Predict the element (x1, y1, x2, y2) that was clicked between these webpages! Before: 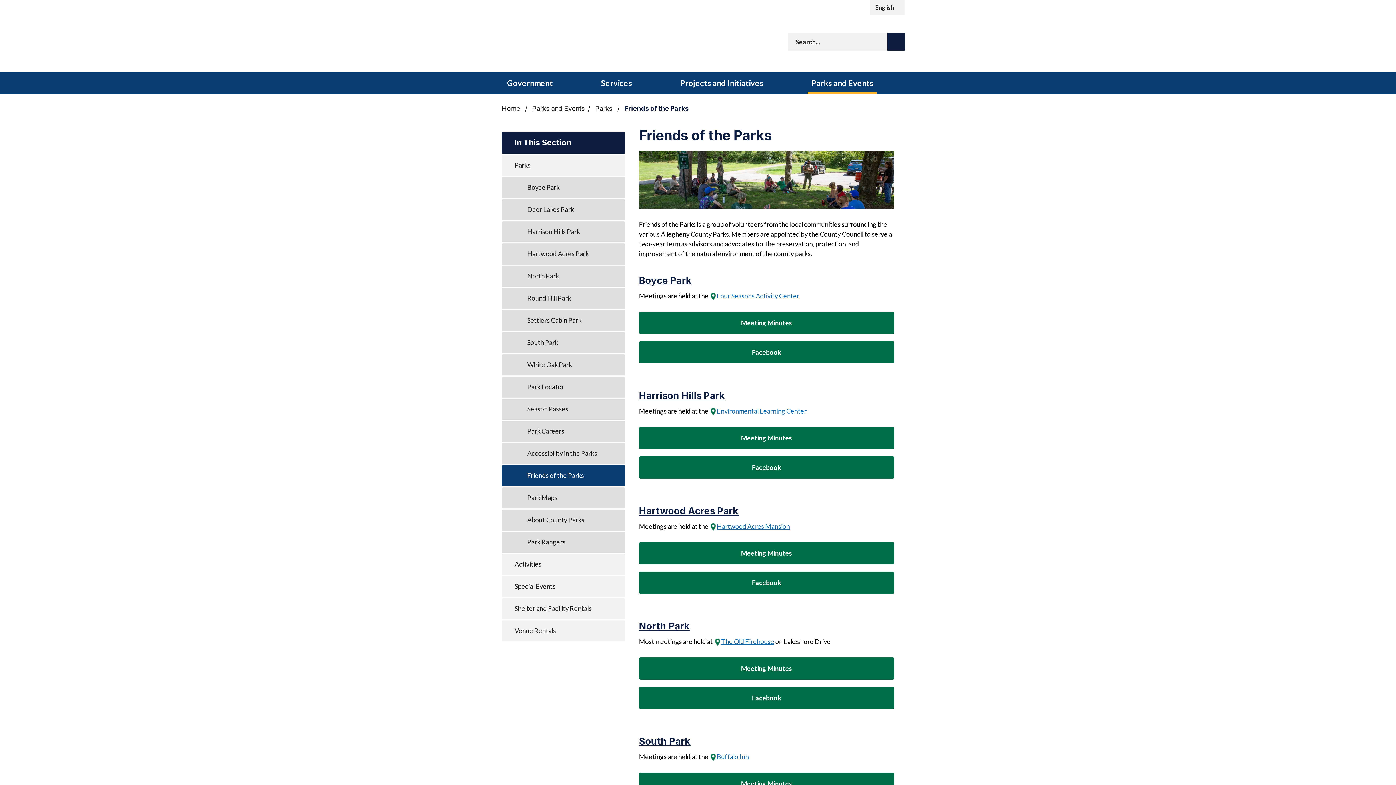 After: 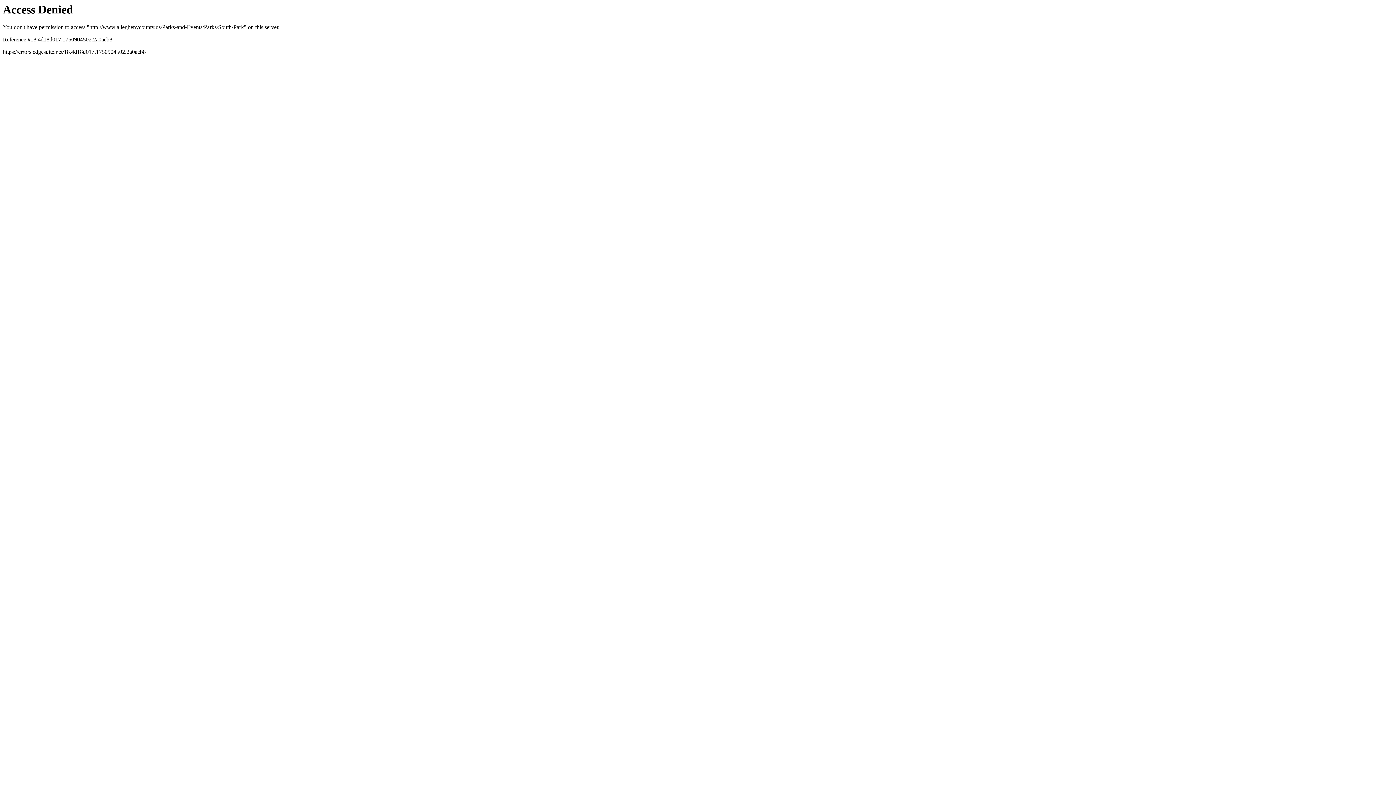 Action: label: South Park bbox: (501, 332, 625, 354)